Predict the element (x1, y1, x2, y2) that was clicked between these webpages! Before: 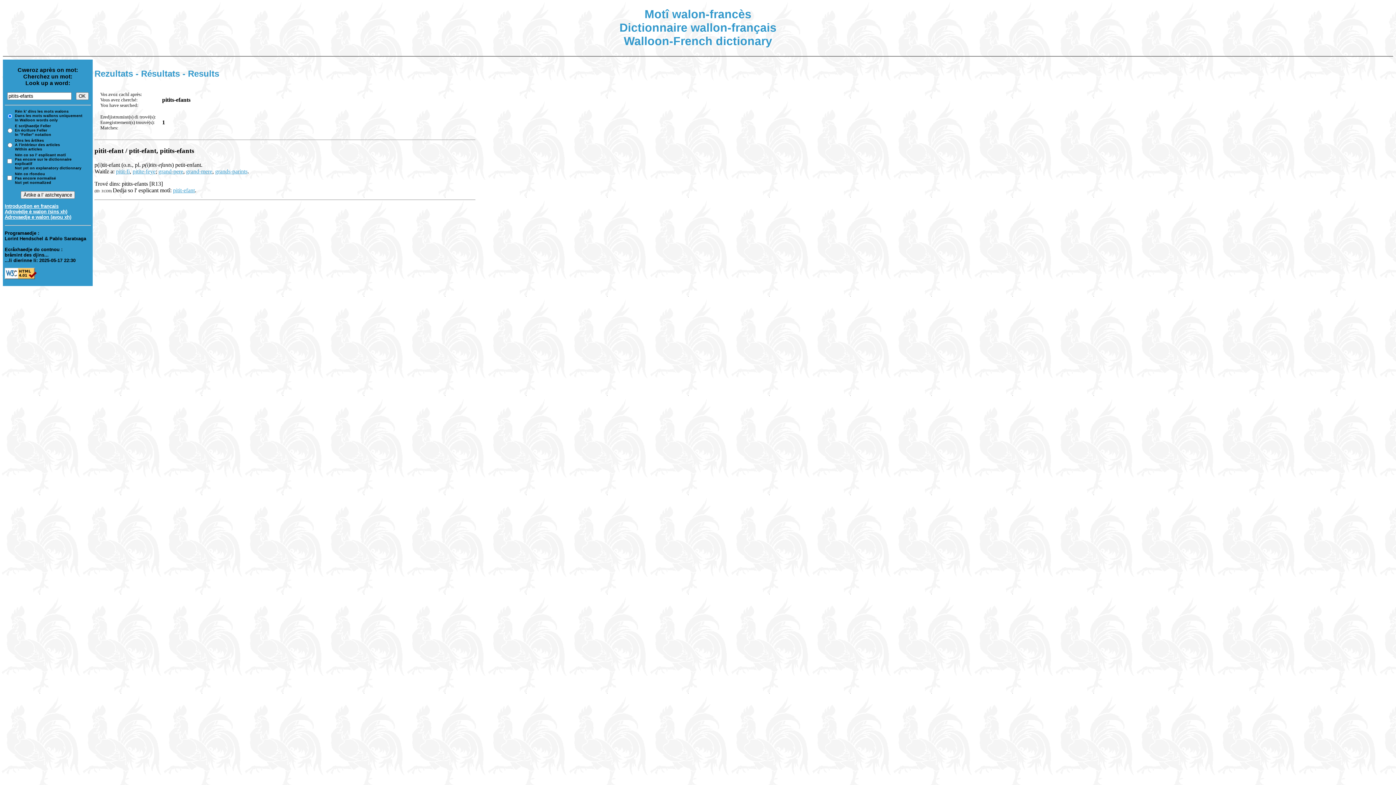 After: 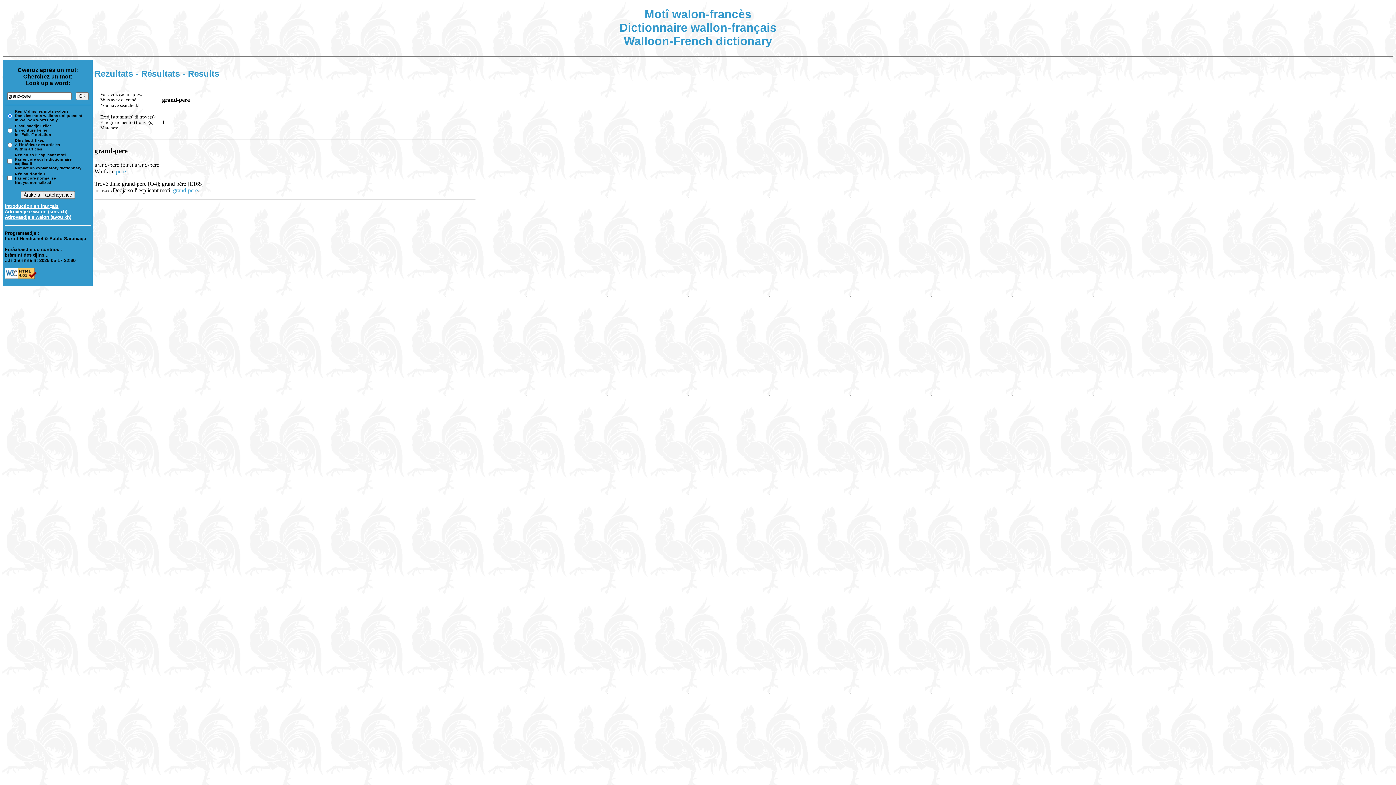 Action: label: grand-pere bbox: (158, 168, 183, 174)